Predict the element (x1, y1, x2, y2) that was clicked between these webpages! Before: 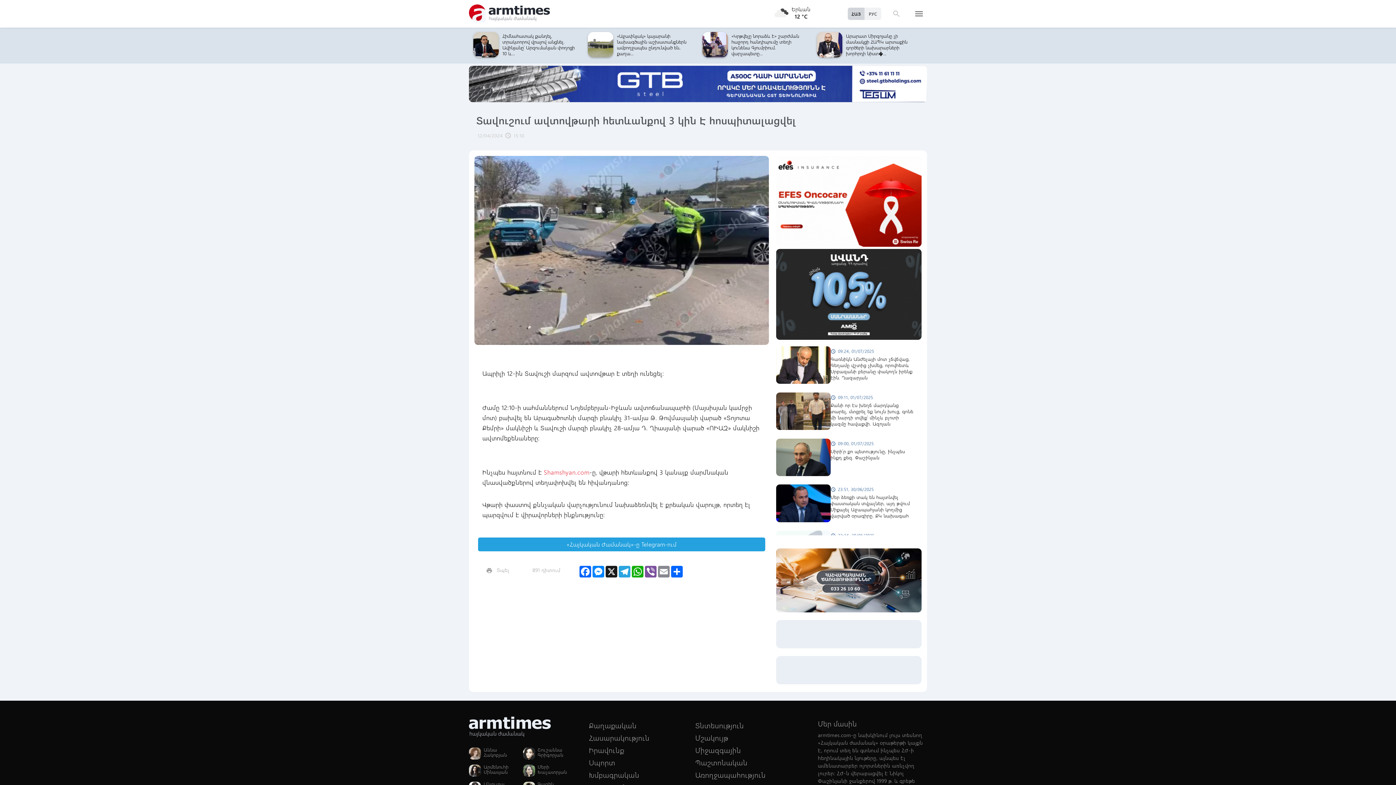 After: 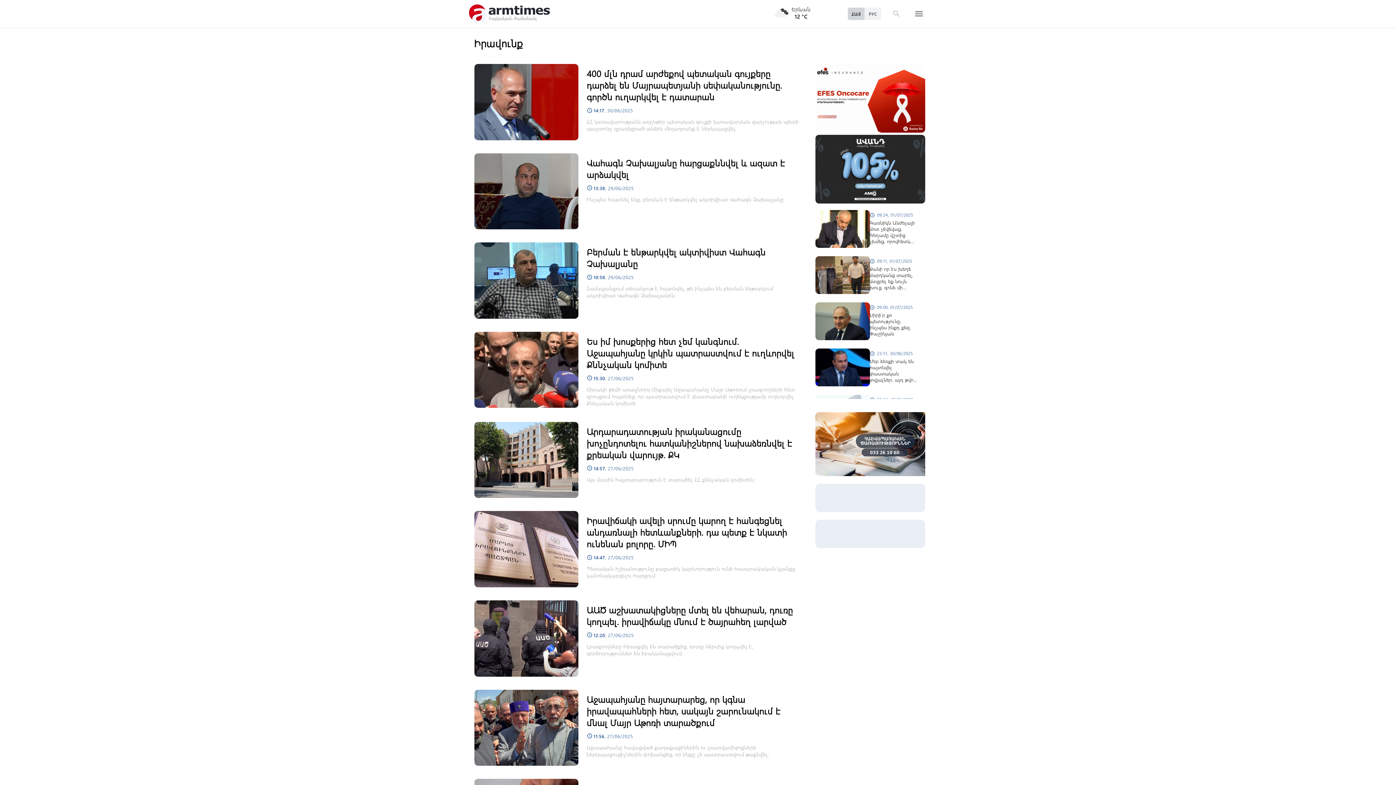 Action: bbox: (589, 744, 693, 756) label: Իրավունք